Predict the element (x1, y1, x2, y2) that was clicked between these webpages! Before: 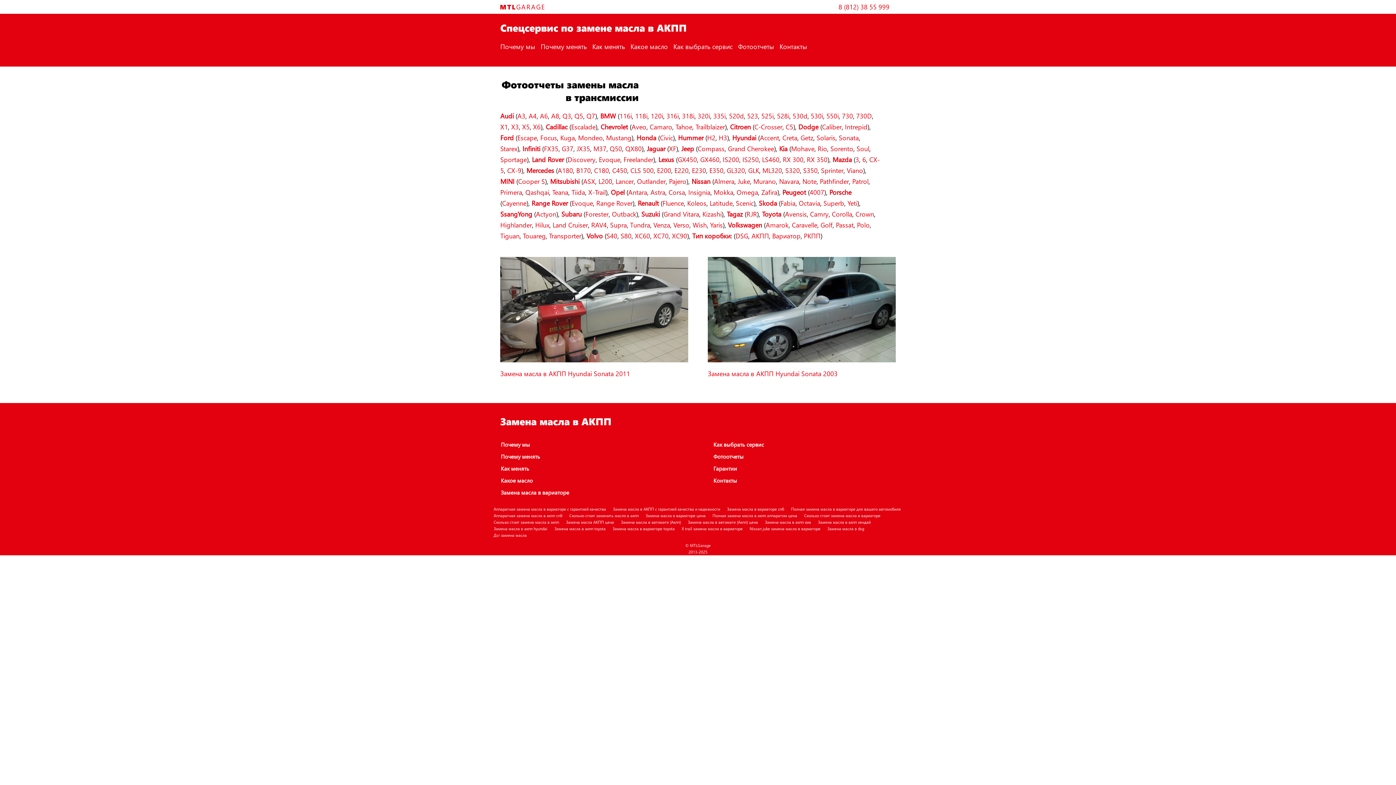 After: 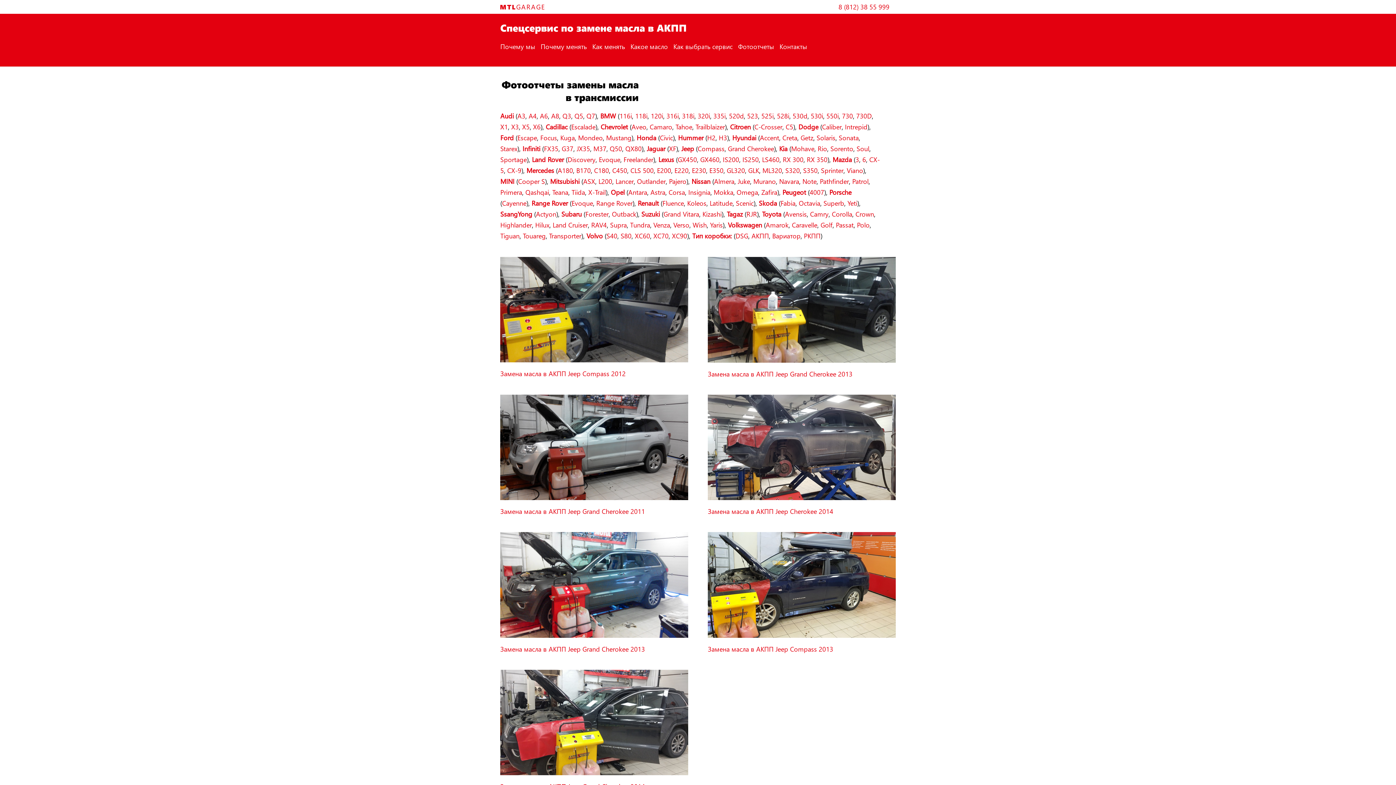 Action: bbox: (681, 144, 694, 153) label: Jeep